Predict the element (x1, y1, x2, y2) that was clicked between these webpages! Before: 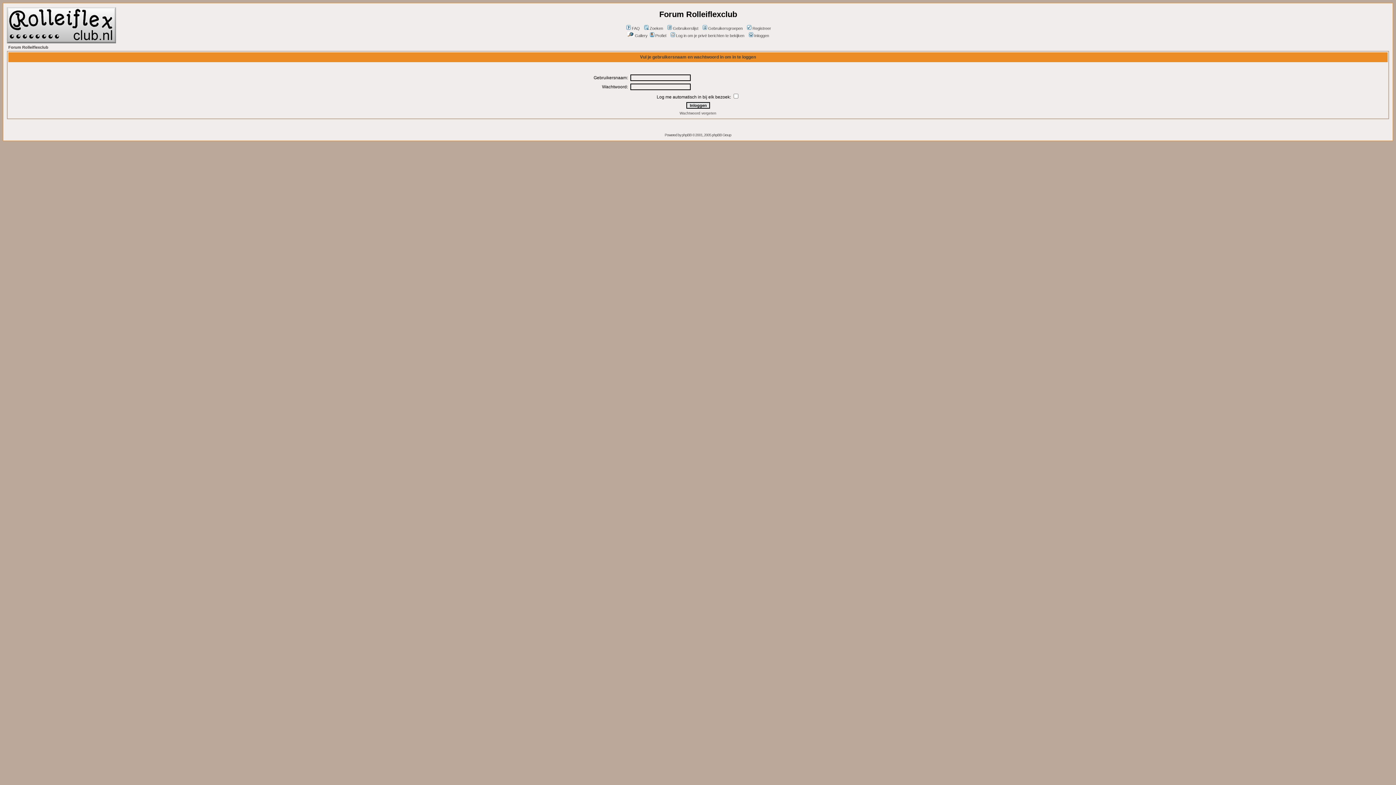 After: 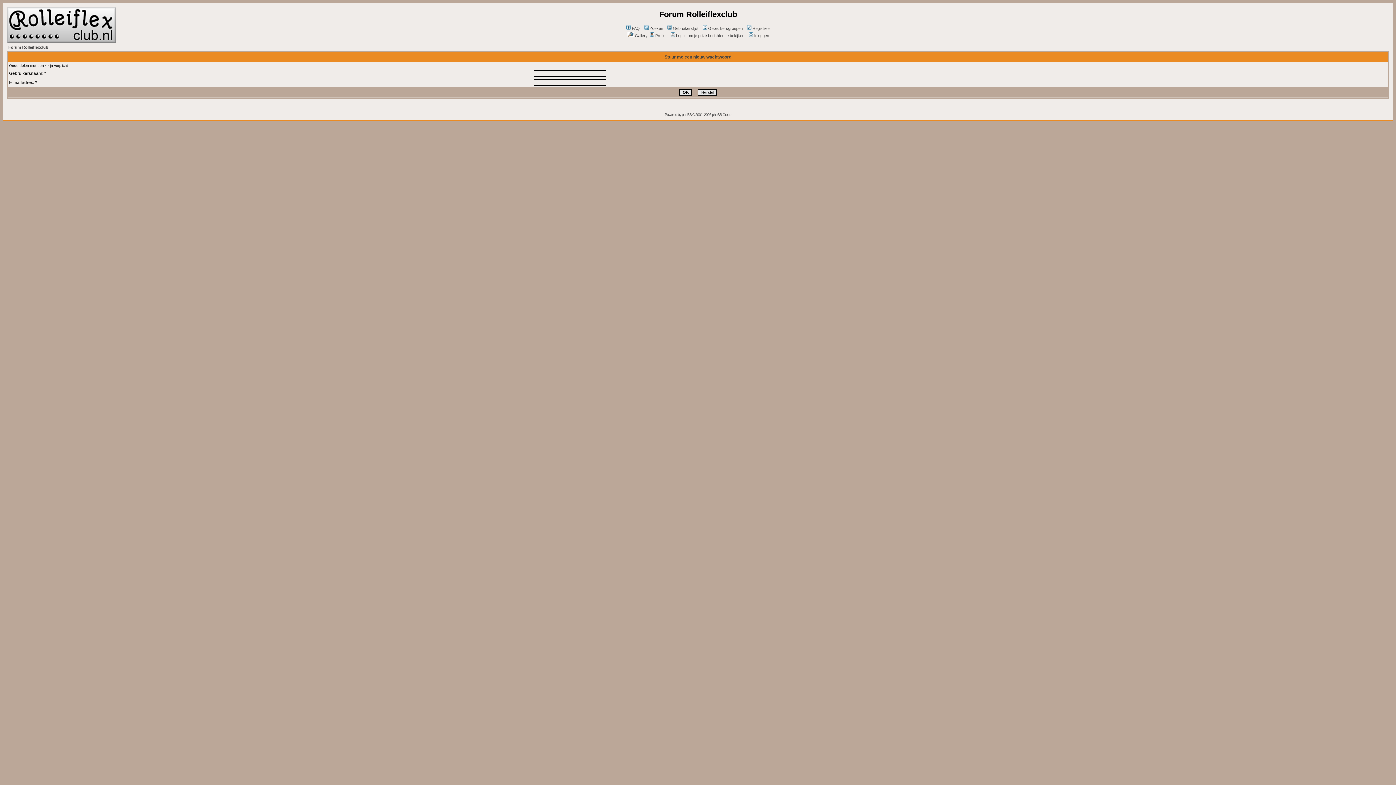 Action: bbox: (679, 111, 716, 115) label: Wachtwoord vergeten